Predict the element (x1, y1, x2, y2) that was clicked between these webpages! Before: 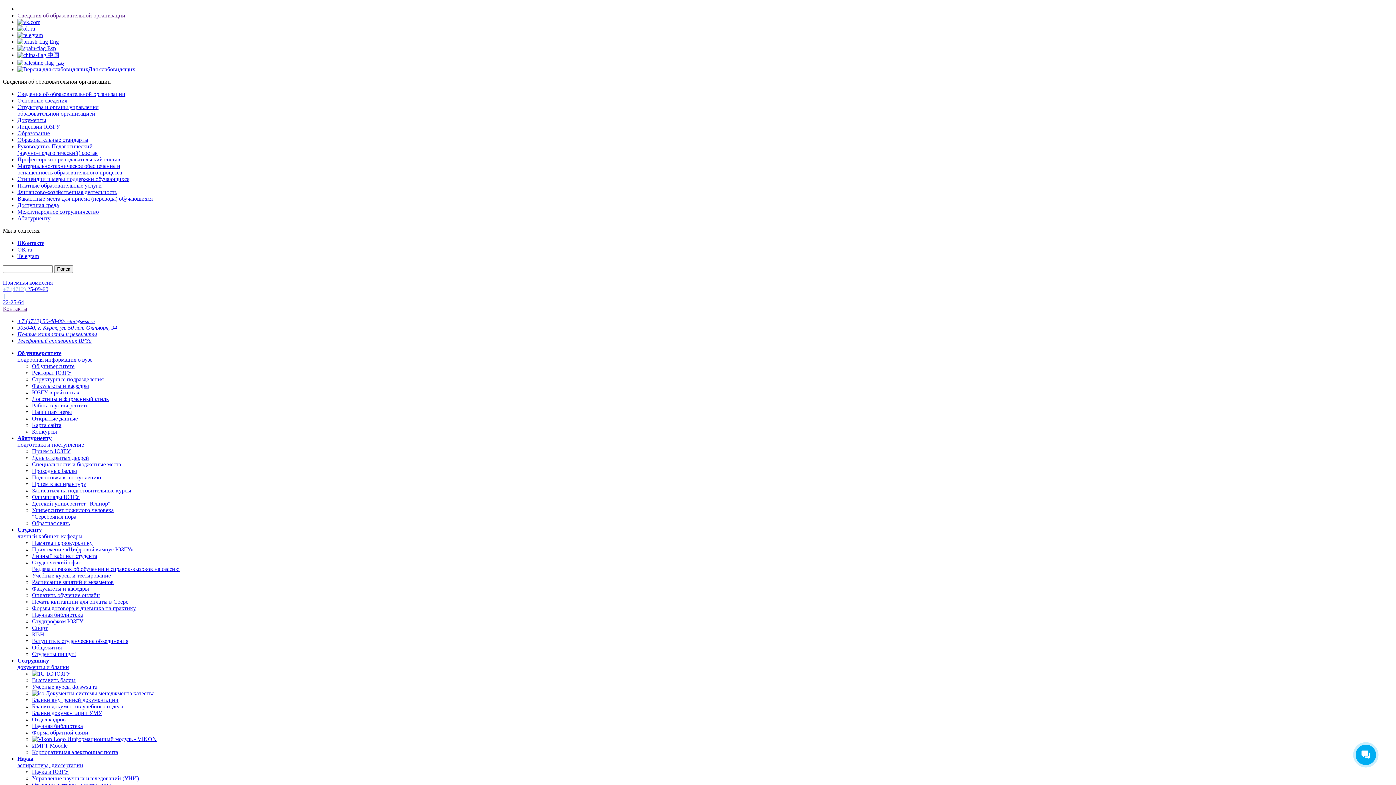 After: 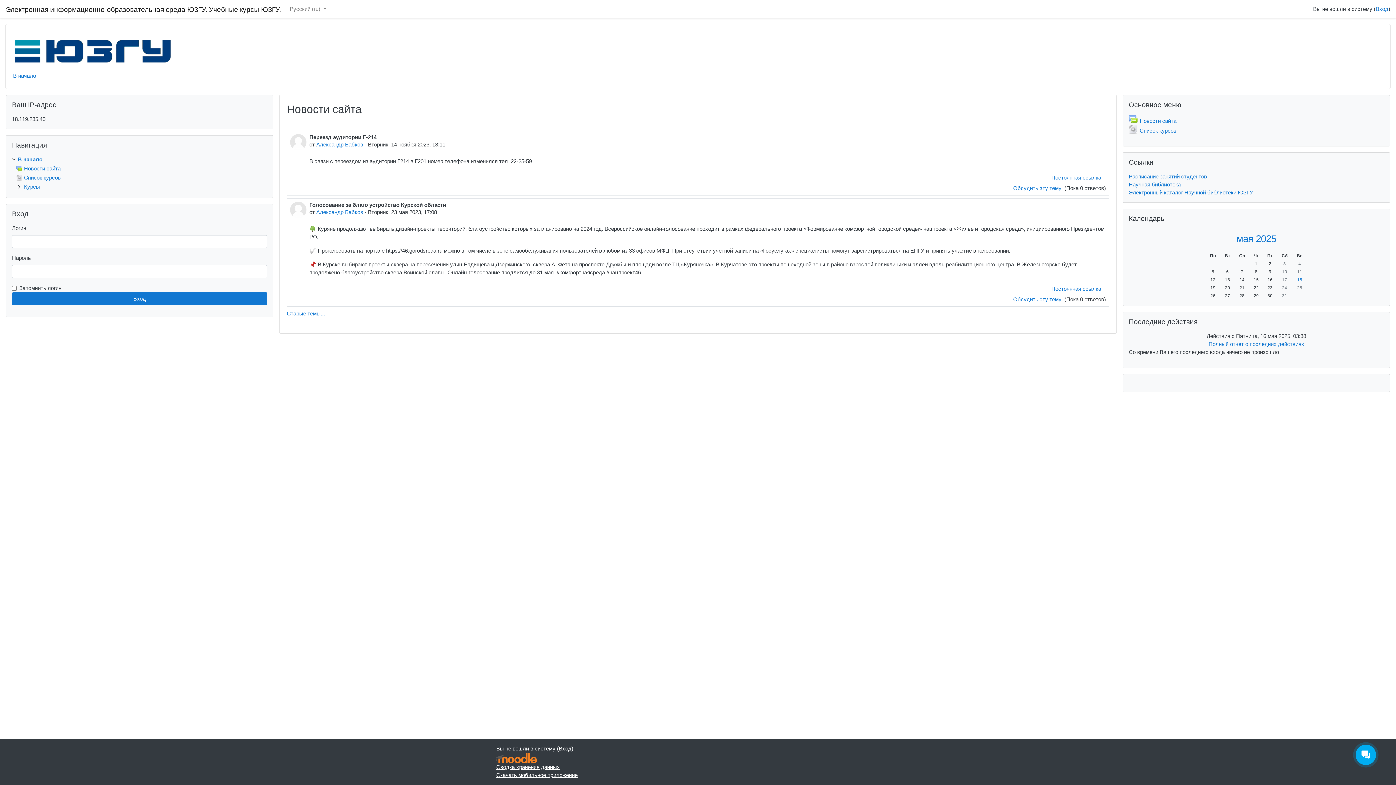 Action: label: Учебные курсы do.swsu.ru bbox: (32, 684, 97, 690)